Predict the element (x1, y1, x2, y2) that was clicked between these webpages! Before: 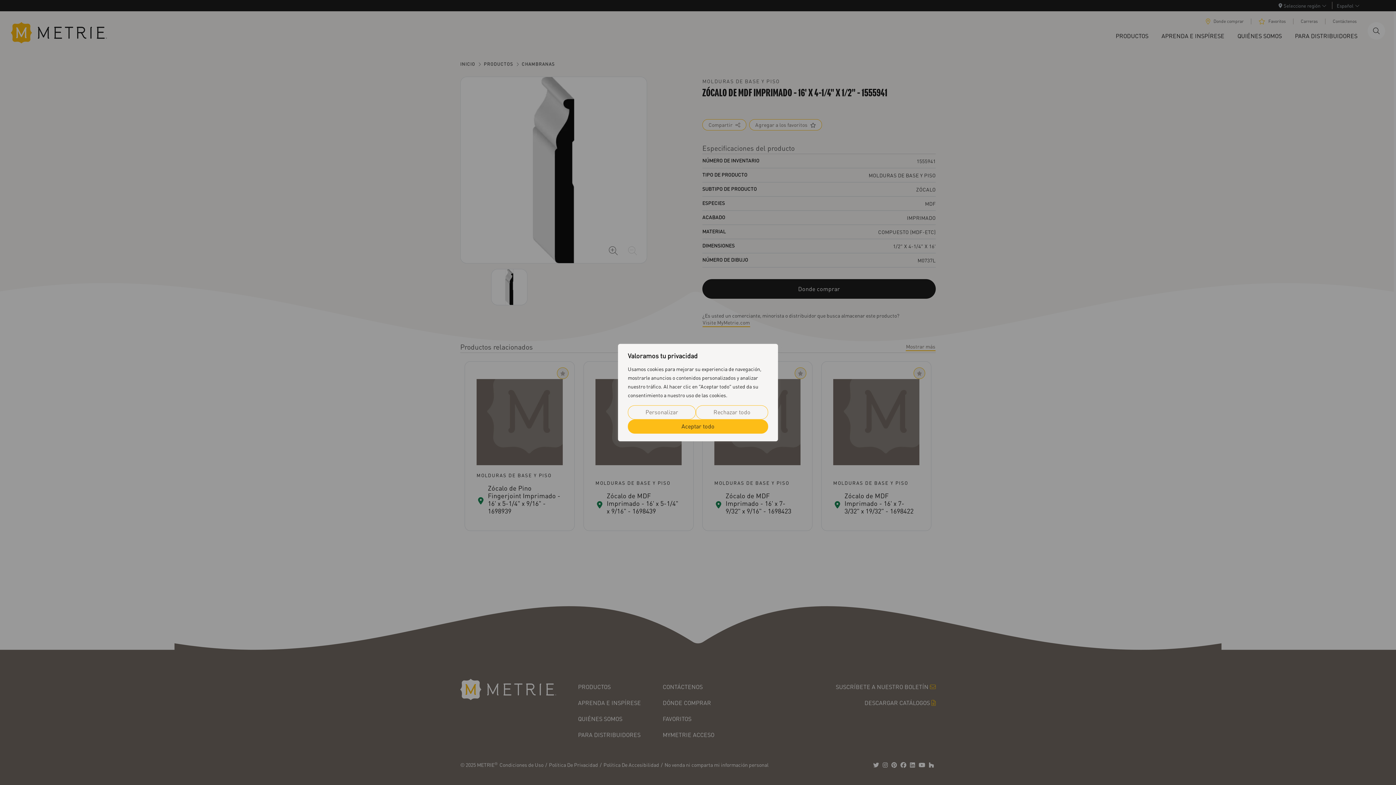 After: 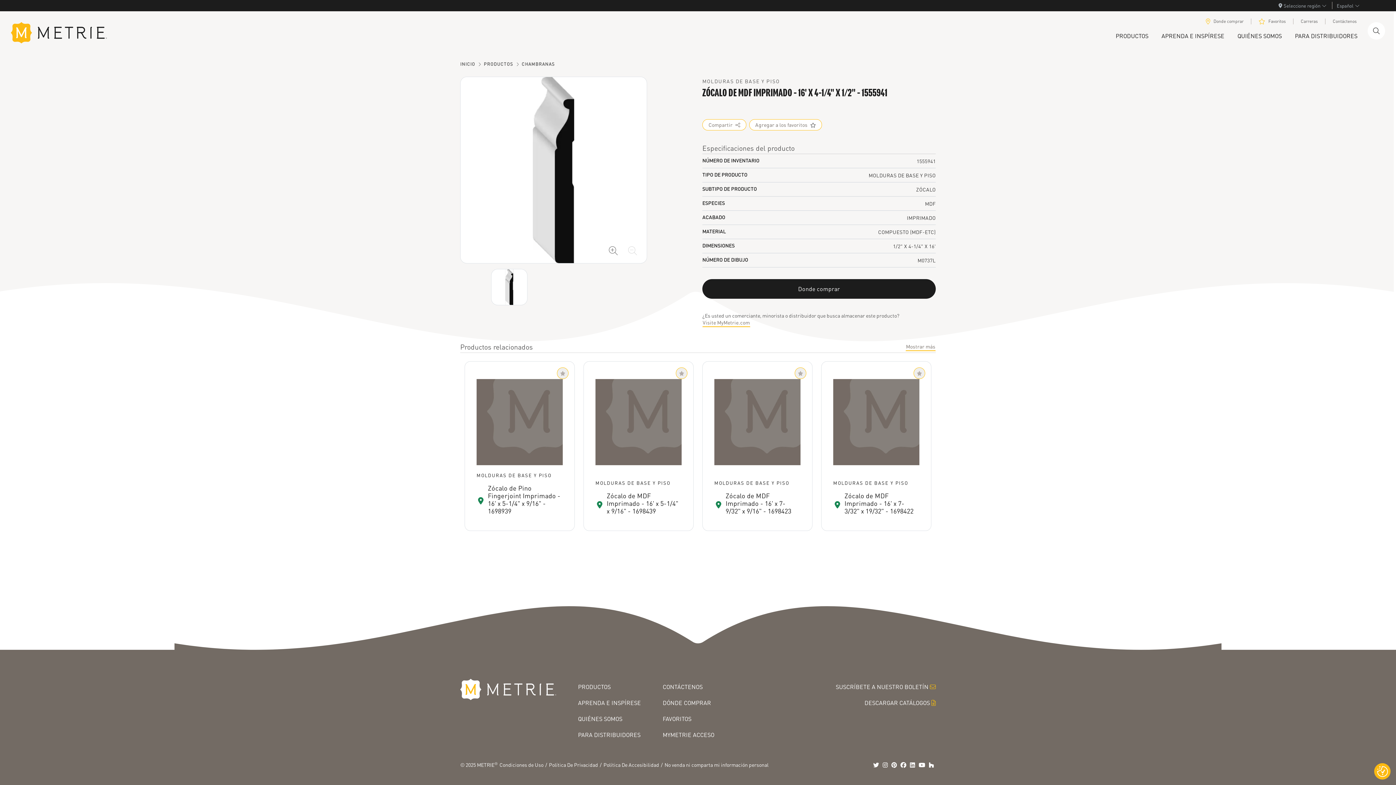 Action: bbox: (628, 419, 768, 433) label: Aceptar todo